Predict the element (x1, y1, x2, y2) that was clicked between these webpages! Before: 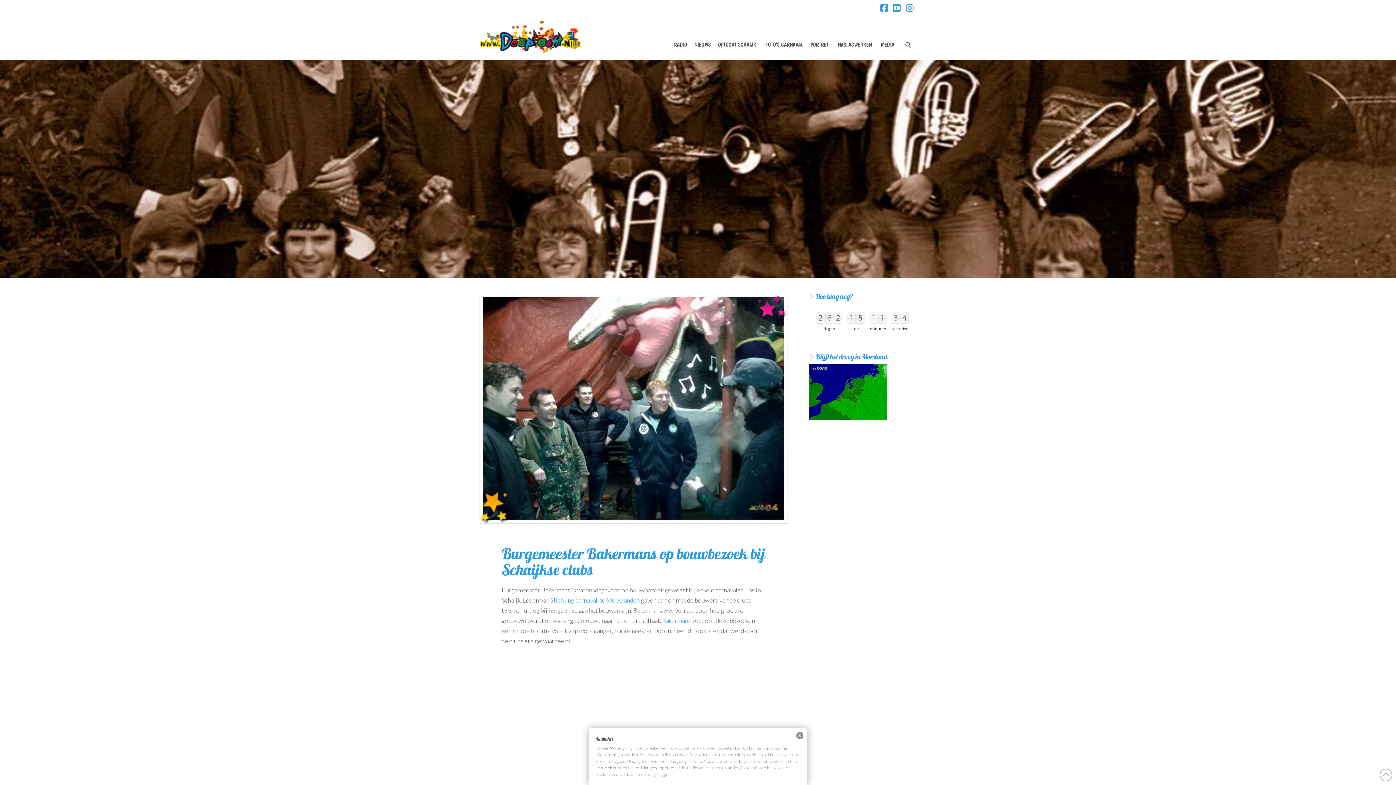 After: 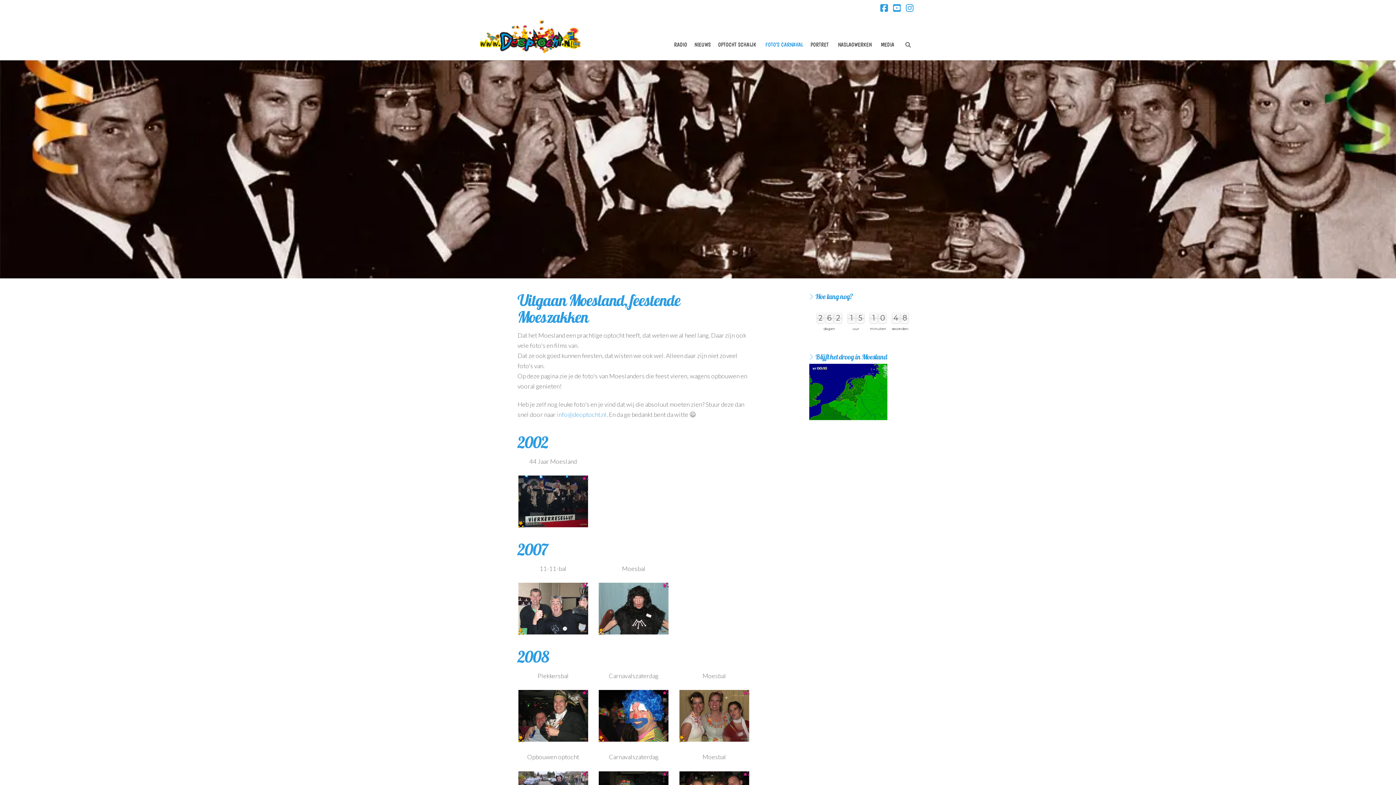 Action: bbox: (762, 16, 807, 60) label: FOTO’S CARNAVAL